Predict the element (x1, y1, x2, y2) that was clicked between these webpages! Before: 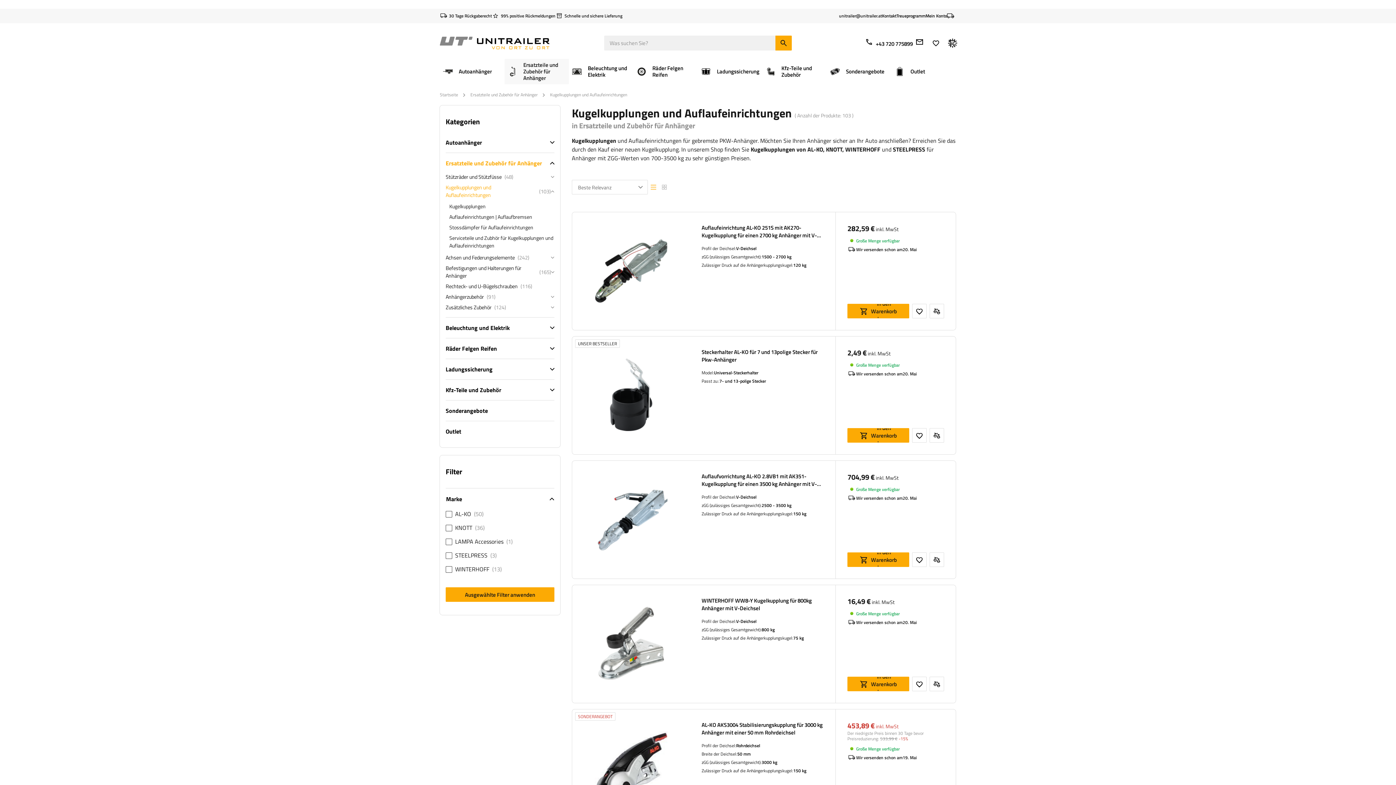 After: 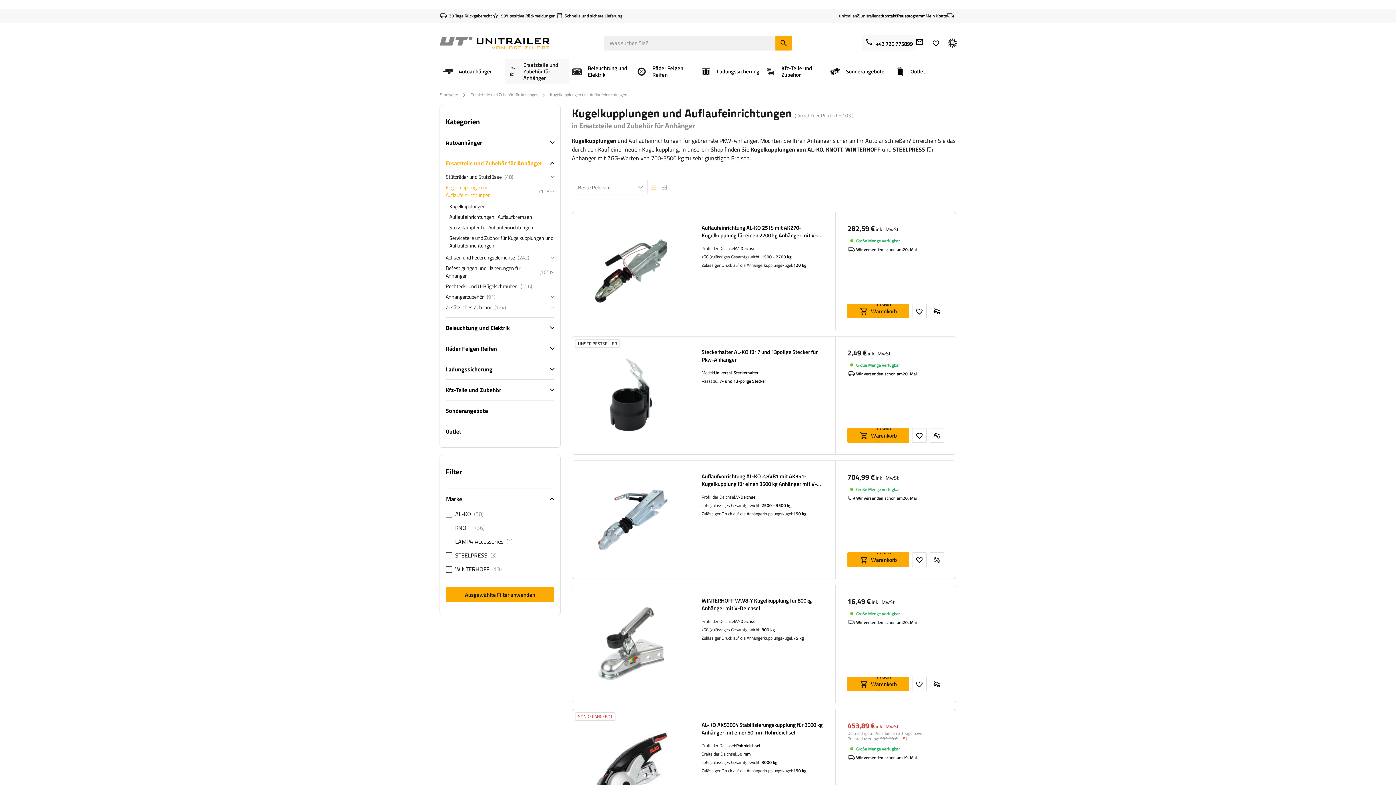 Action: label: +43 720 775899 bbox: (865, 39, 913, 48)